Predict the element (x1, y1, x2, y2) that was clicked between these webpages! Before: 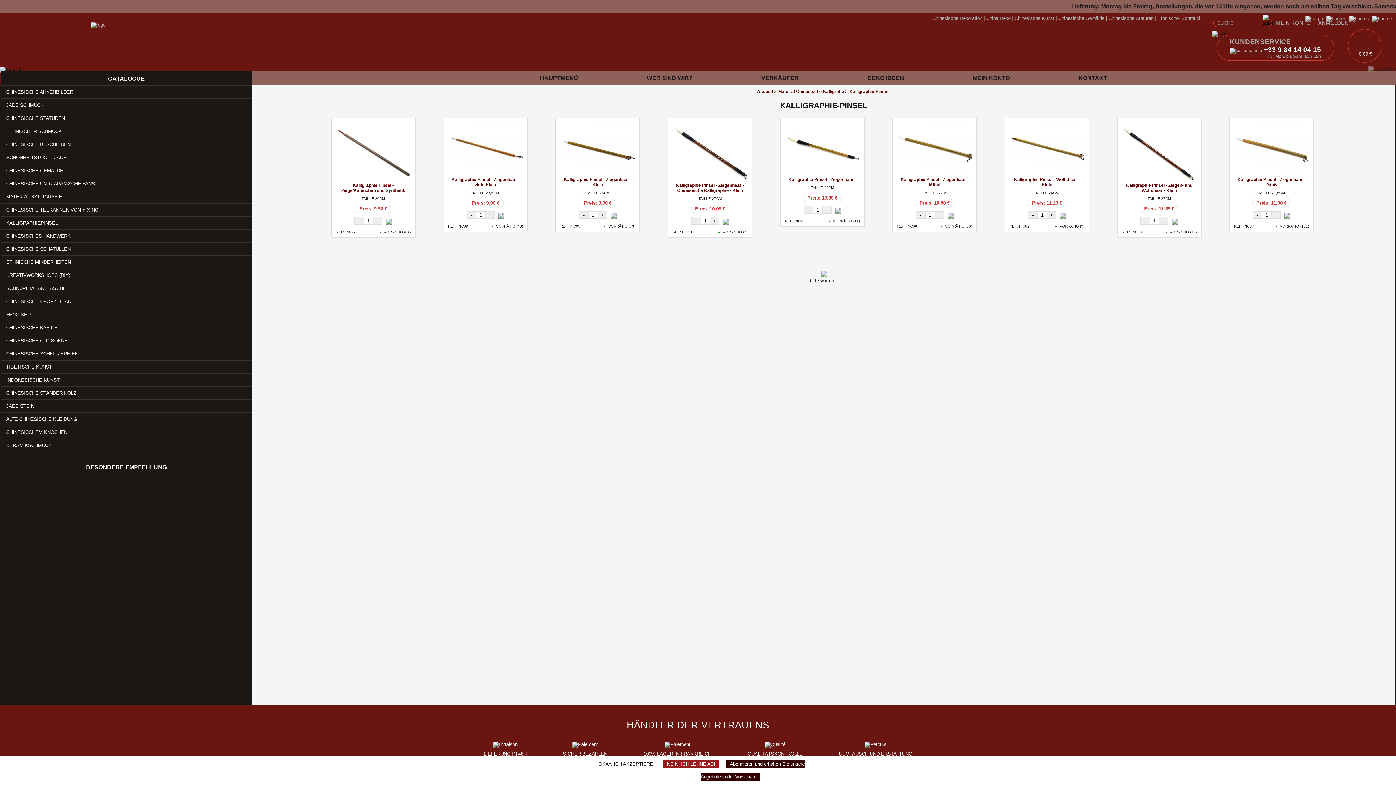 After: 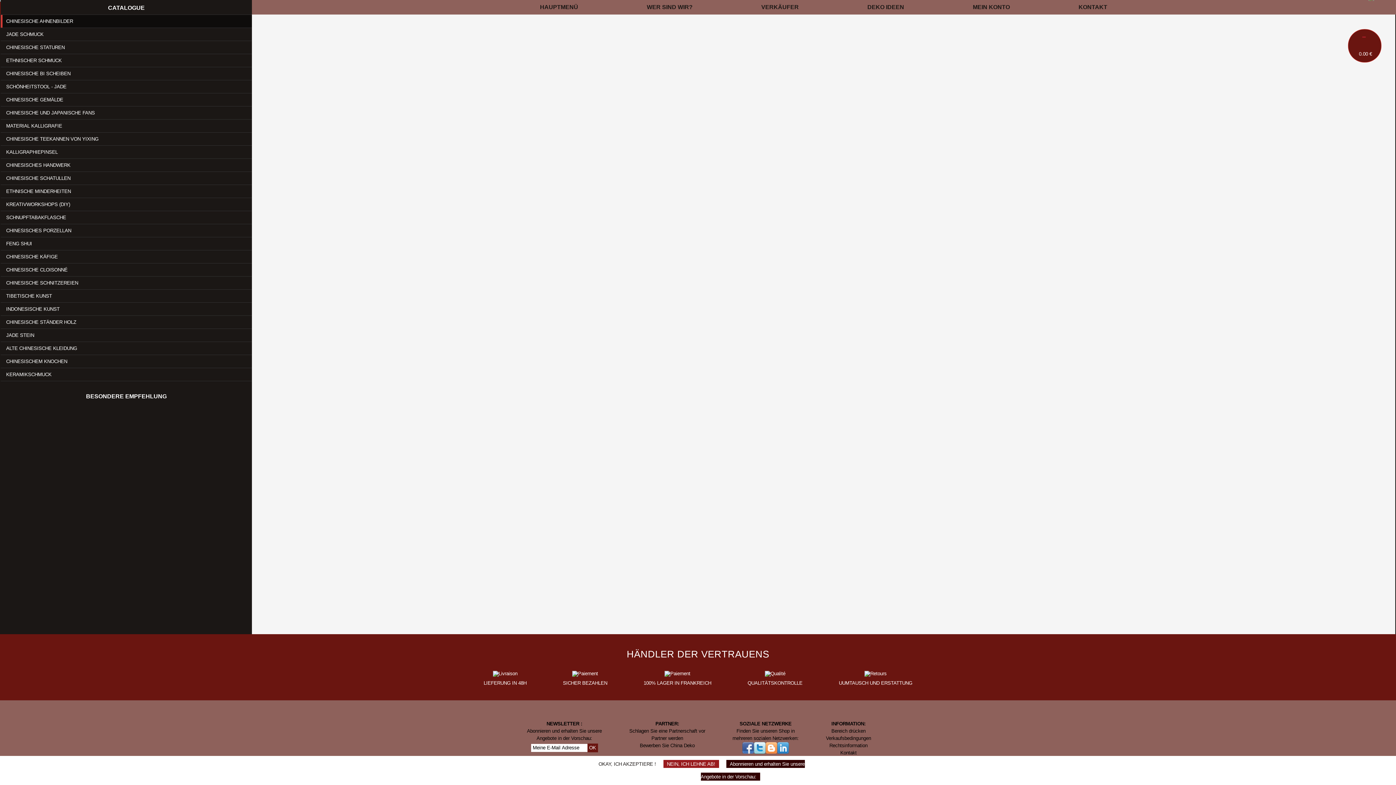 Action: bbox: (90, 22, 105, 27)